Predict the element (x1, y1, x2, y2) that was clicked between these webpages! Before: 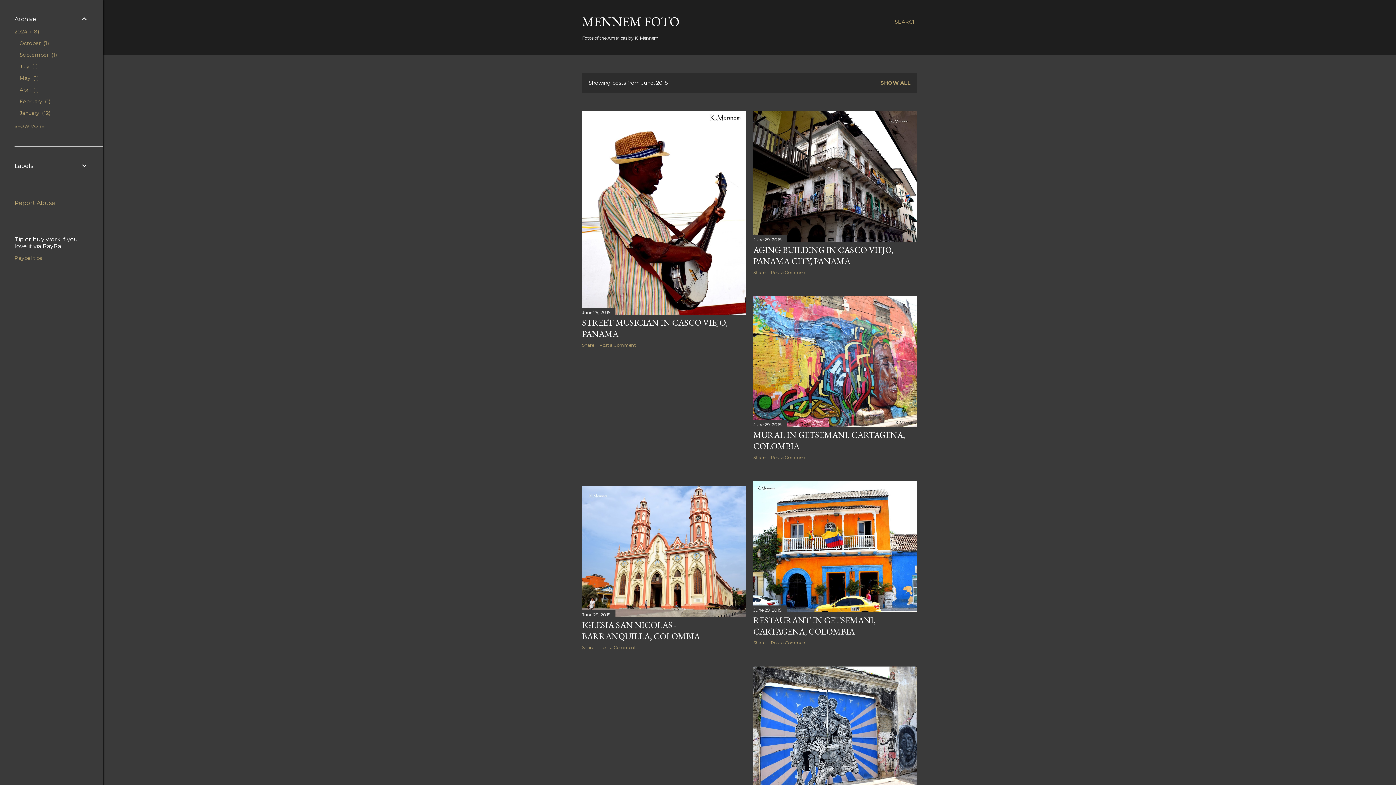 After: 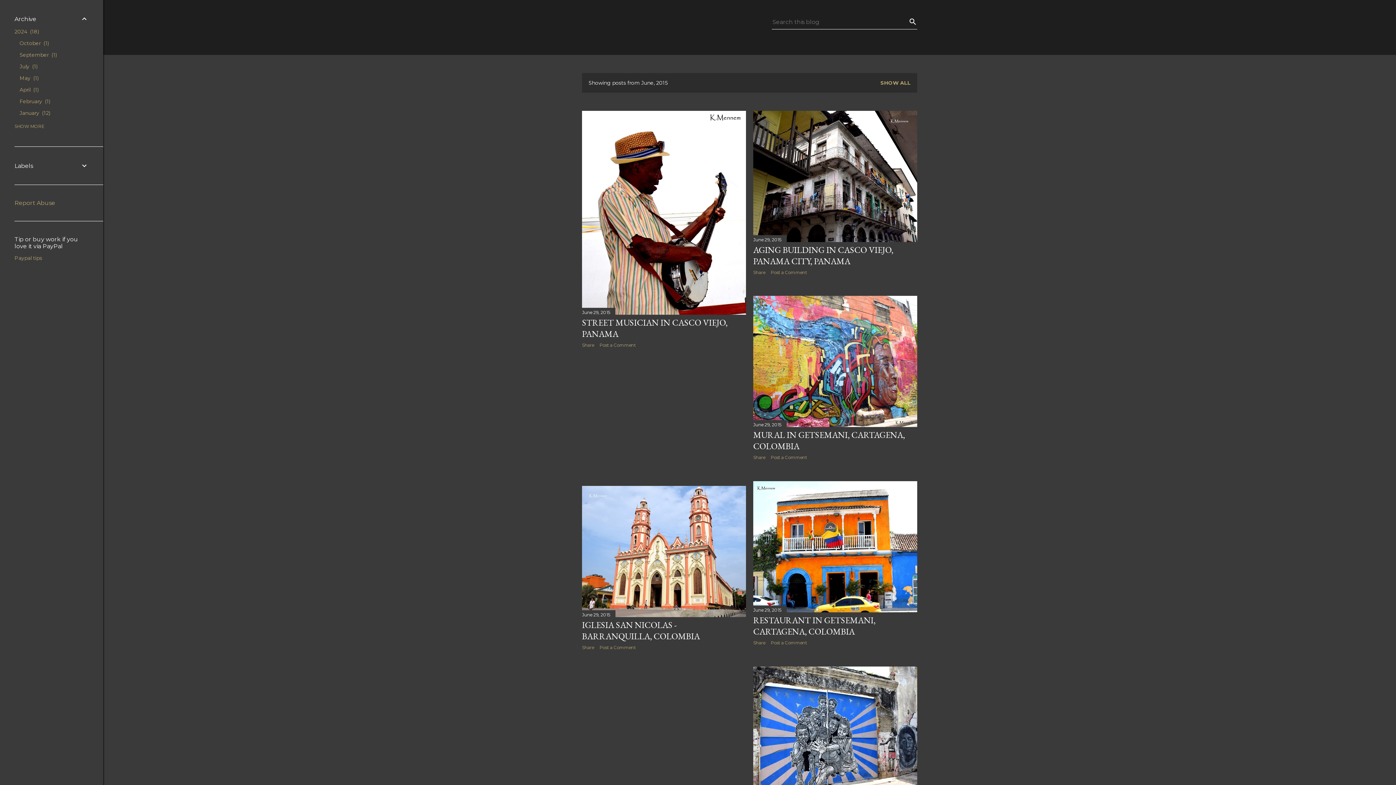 Action: label: Search bbox: (894, 13, 917, 30)